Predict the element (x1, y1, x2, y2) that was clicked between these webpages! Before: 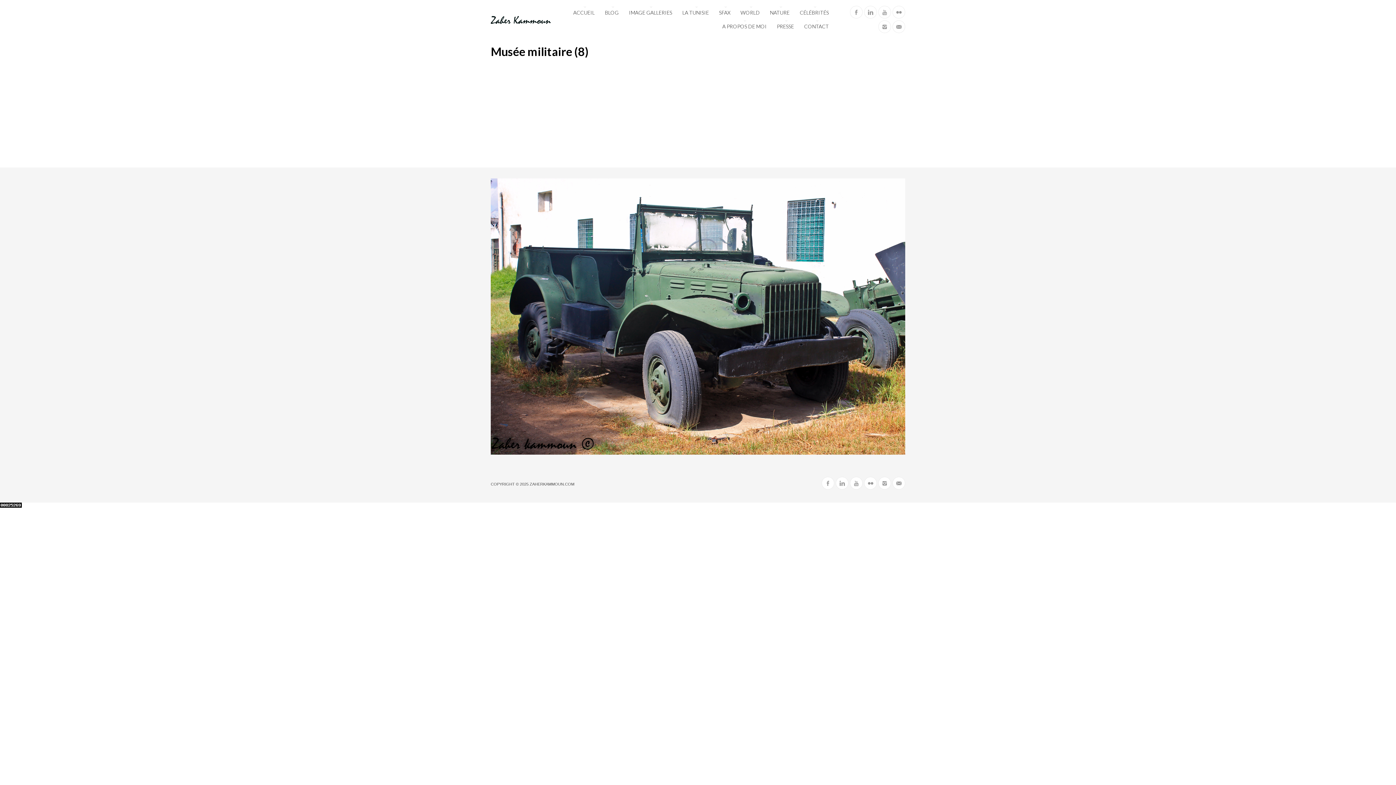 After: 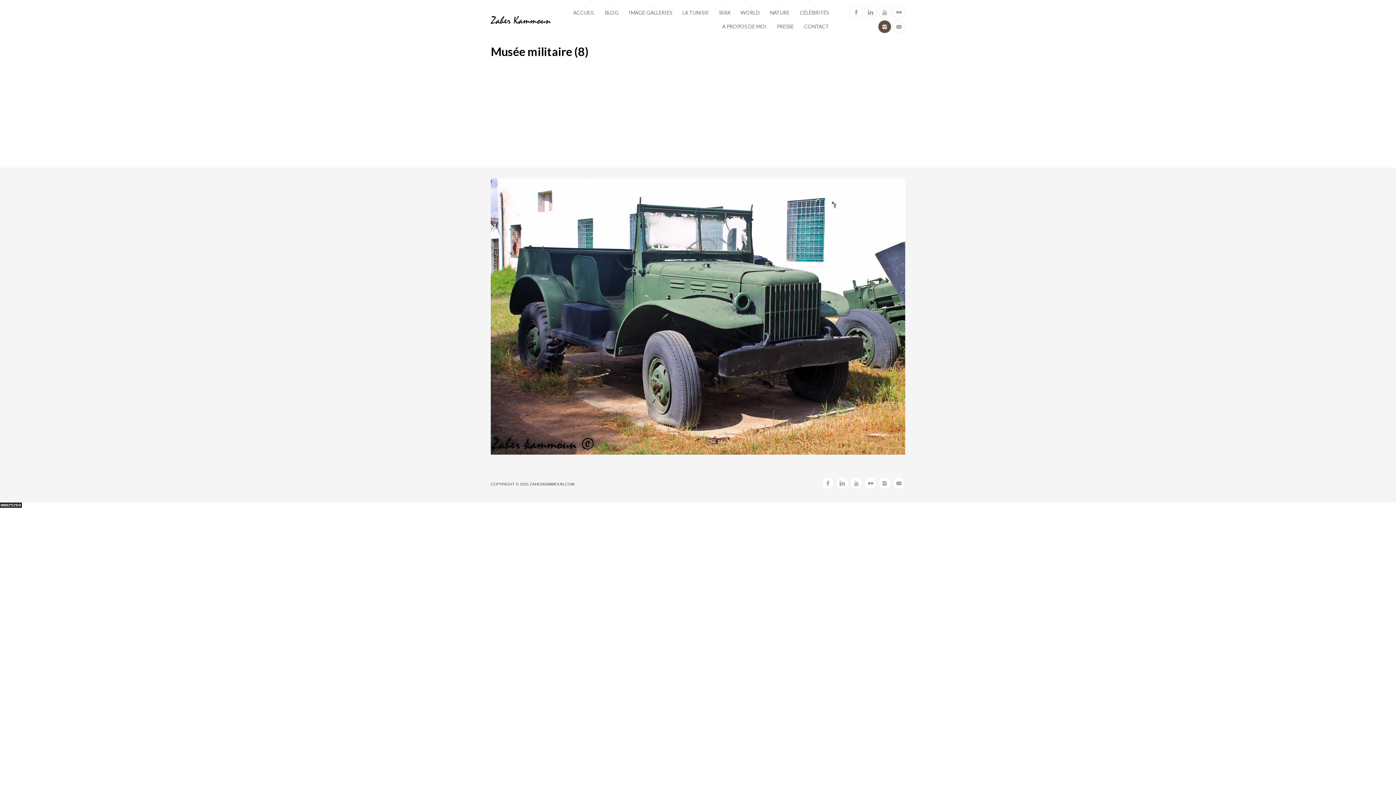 Action: bbox: (878, 20, 891, 33)